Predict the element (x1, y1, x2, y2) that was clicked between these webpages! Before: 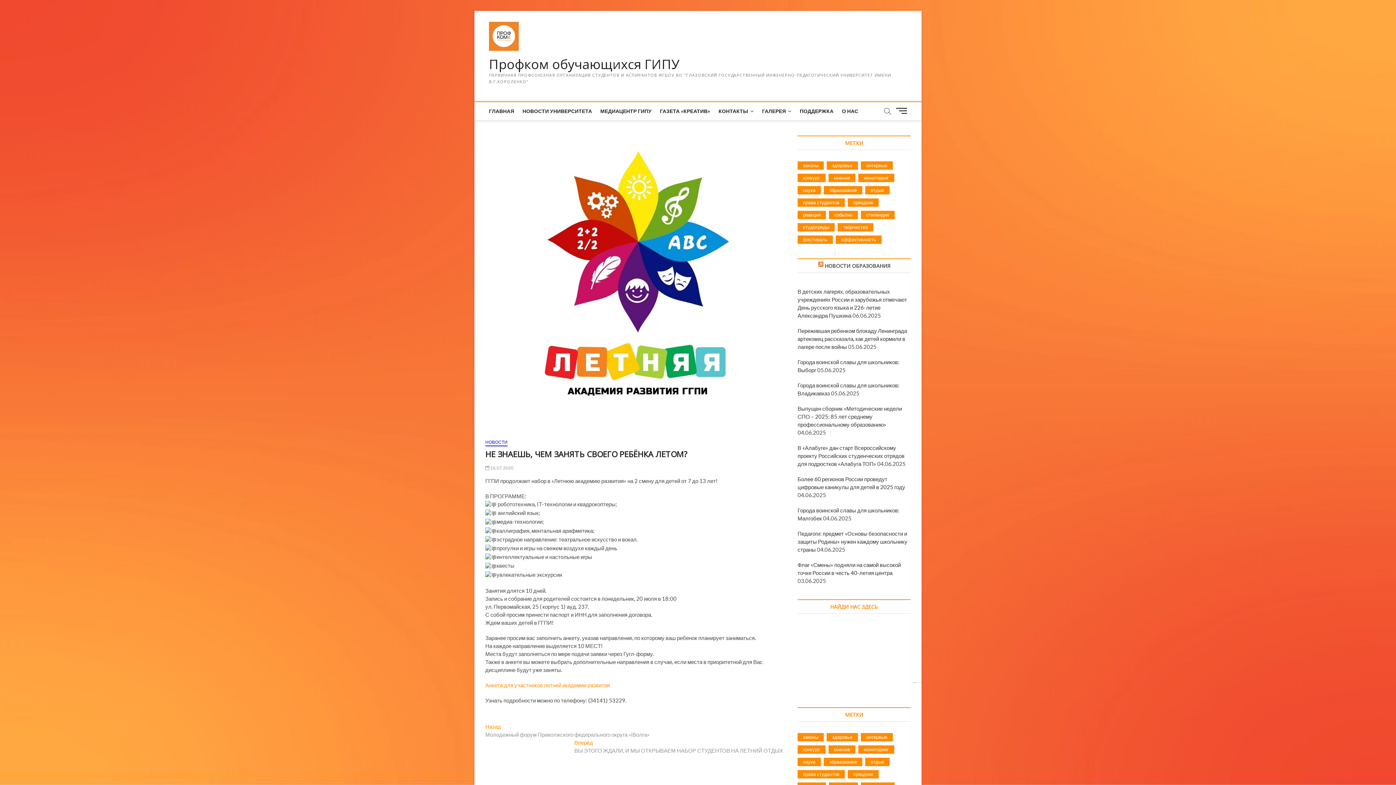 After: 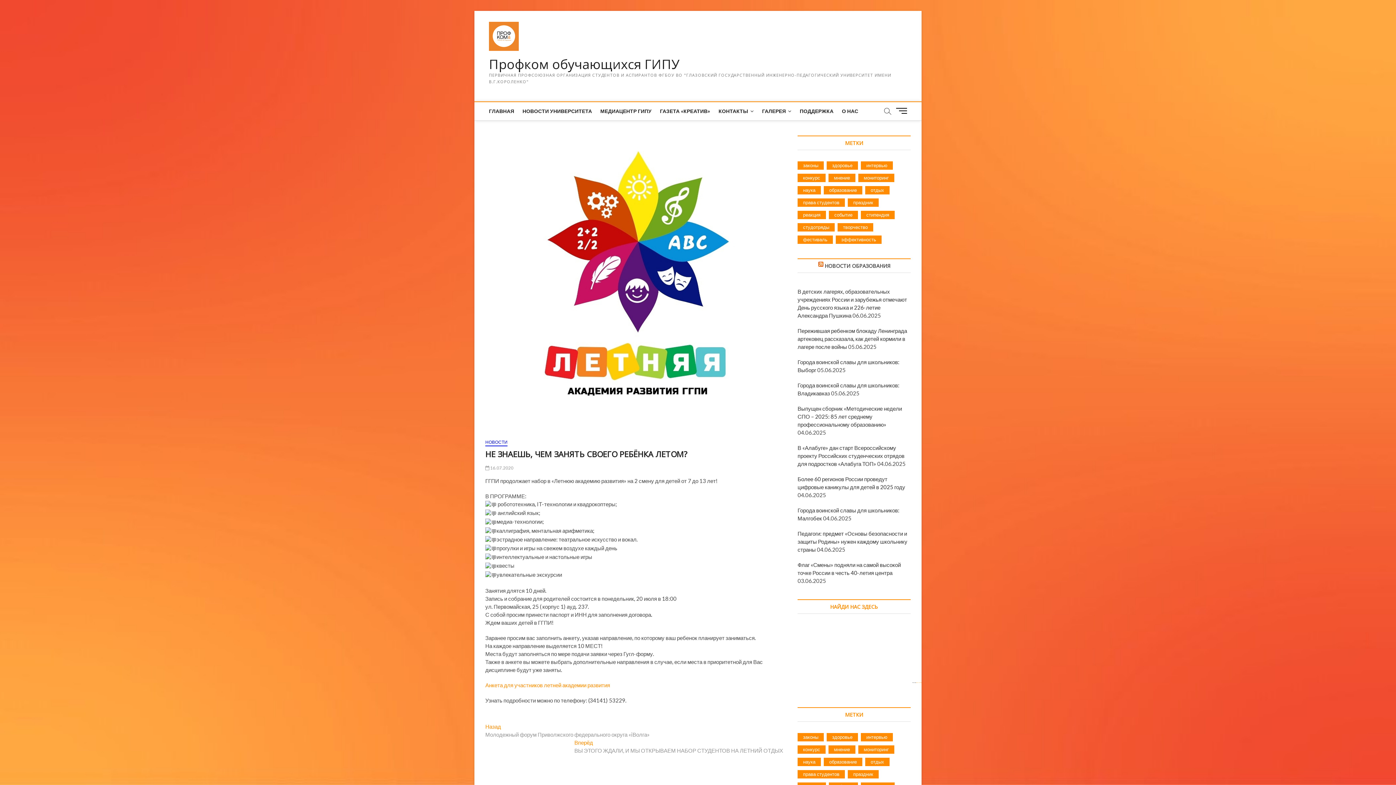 Action: label:  16.07.2020 bbox: (485, 465, 513, 470)